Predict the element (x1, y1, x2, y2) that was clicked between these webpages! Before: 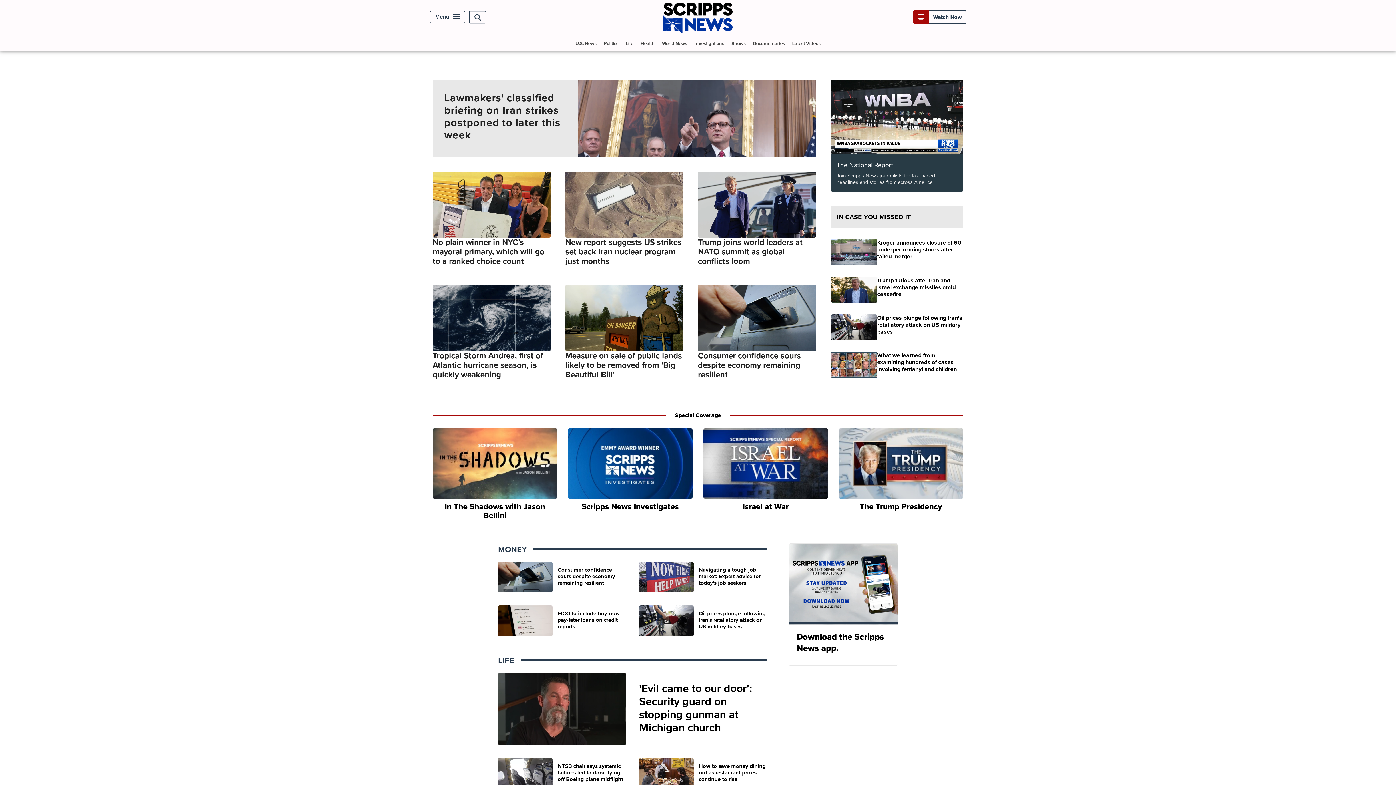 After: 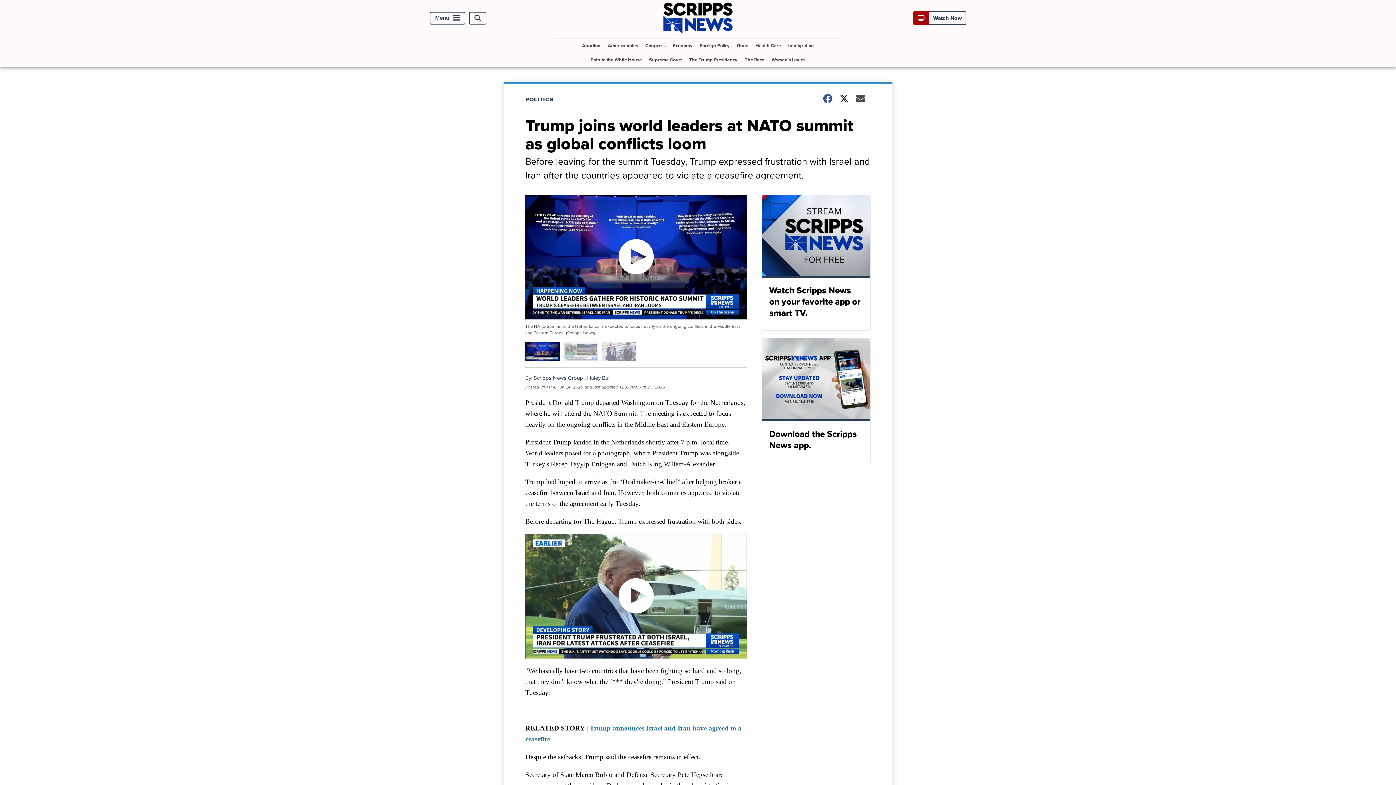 Action: bbox: (698, 171, 816, 266) label: Trump joins world leaders at NATO summit as global conflicts loom